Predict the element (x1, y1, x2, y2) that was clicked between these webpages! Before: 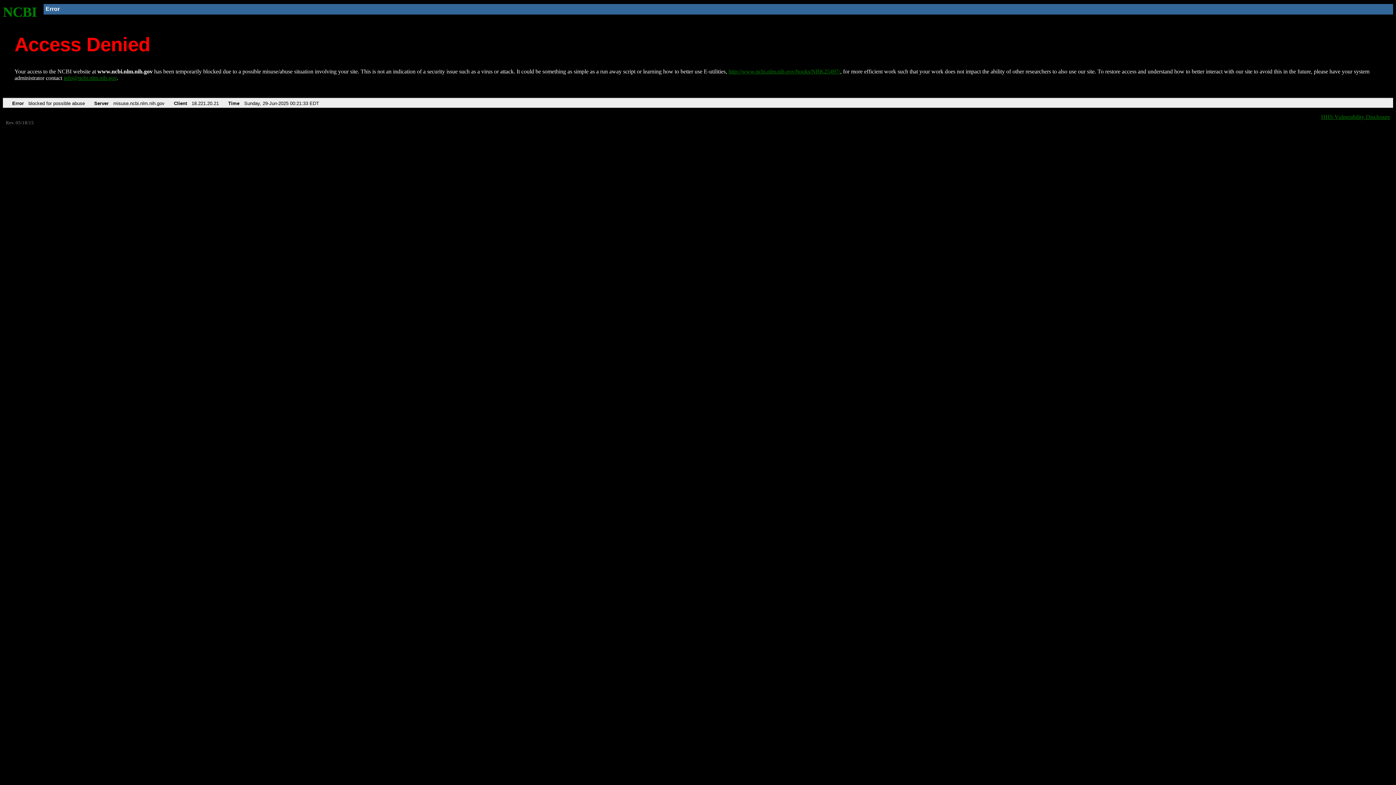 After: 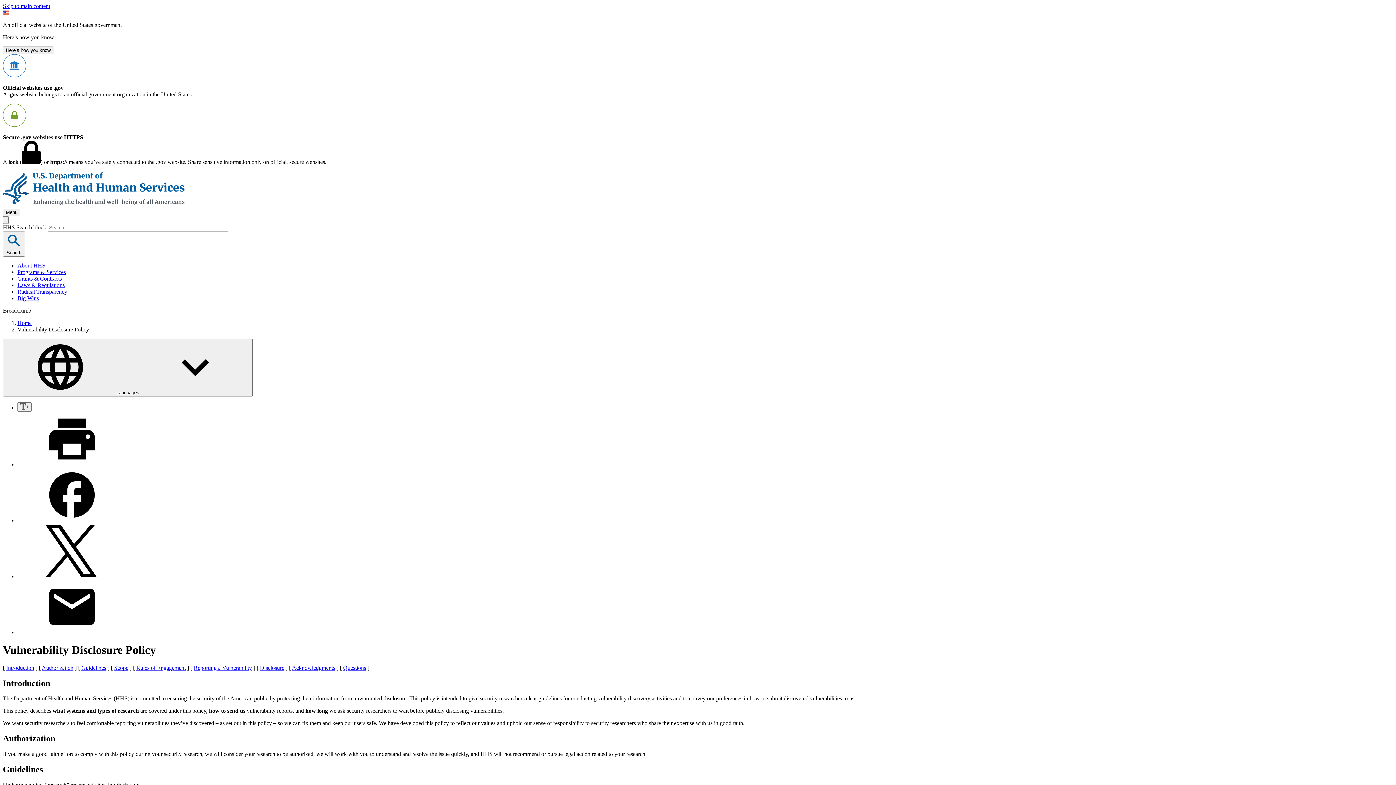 Action: label: HHS Vulnerability Disclosure bbox: (1321, 113, 1390, 119)